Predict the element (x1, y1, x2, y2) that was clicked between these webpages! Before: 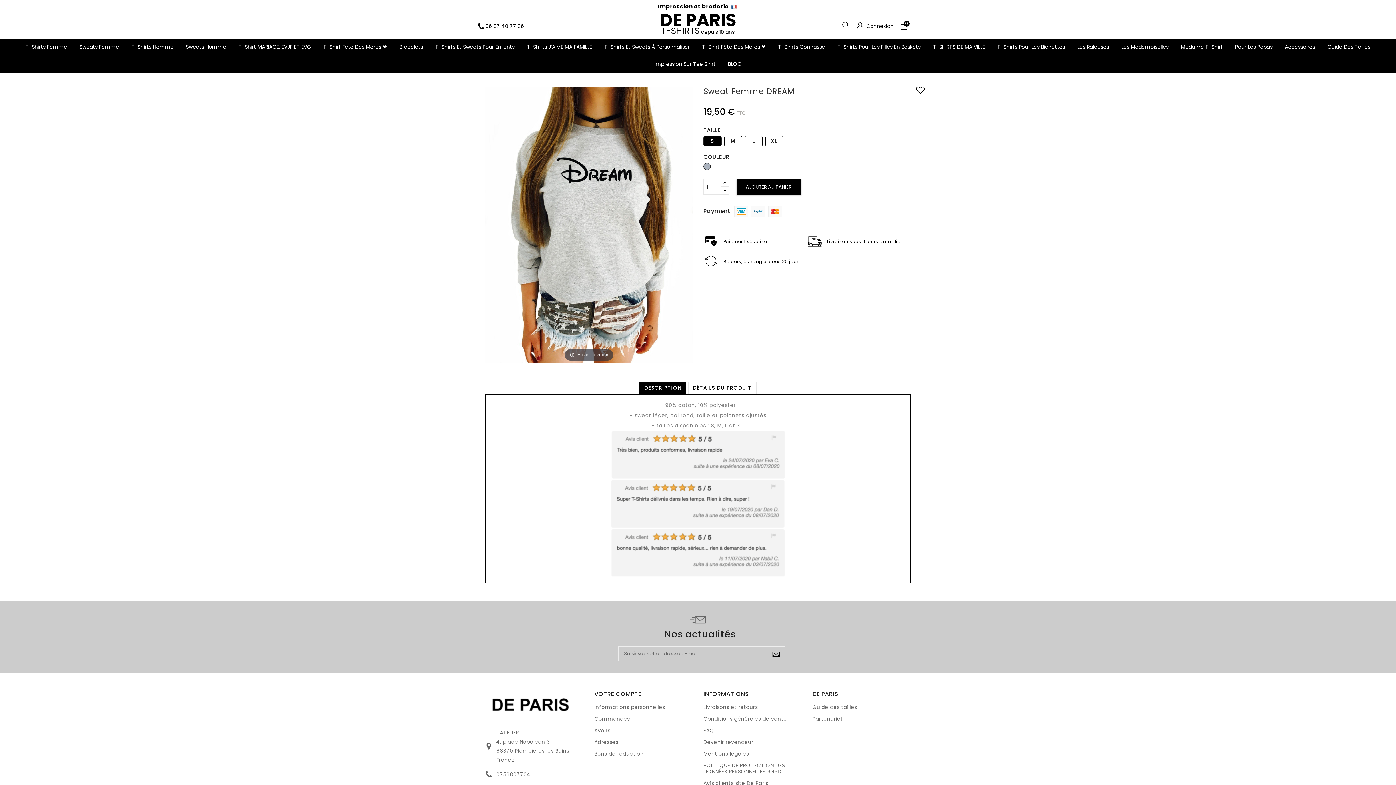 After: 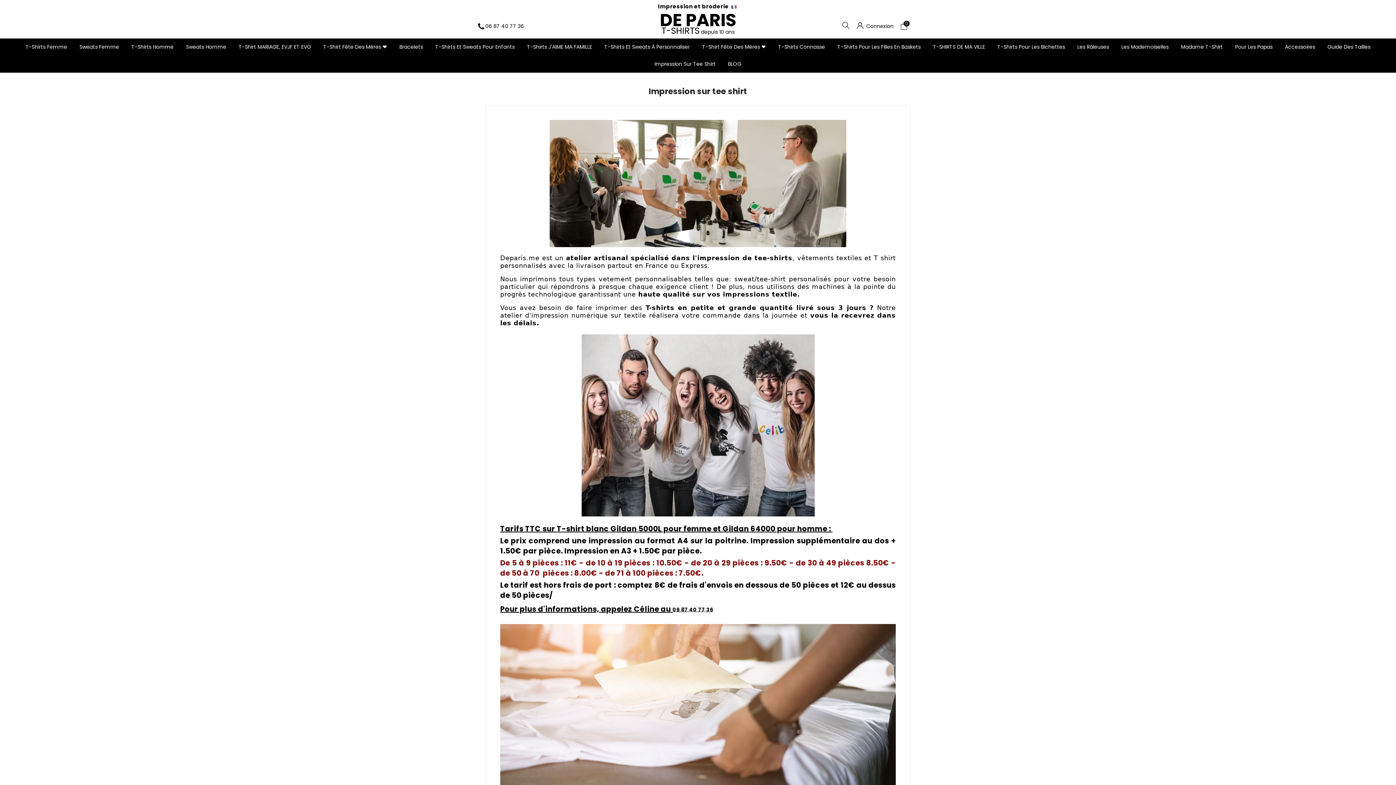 Action: label: Impression Sur Tee Shirt bbox: (649, 55, 721, 72)